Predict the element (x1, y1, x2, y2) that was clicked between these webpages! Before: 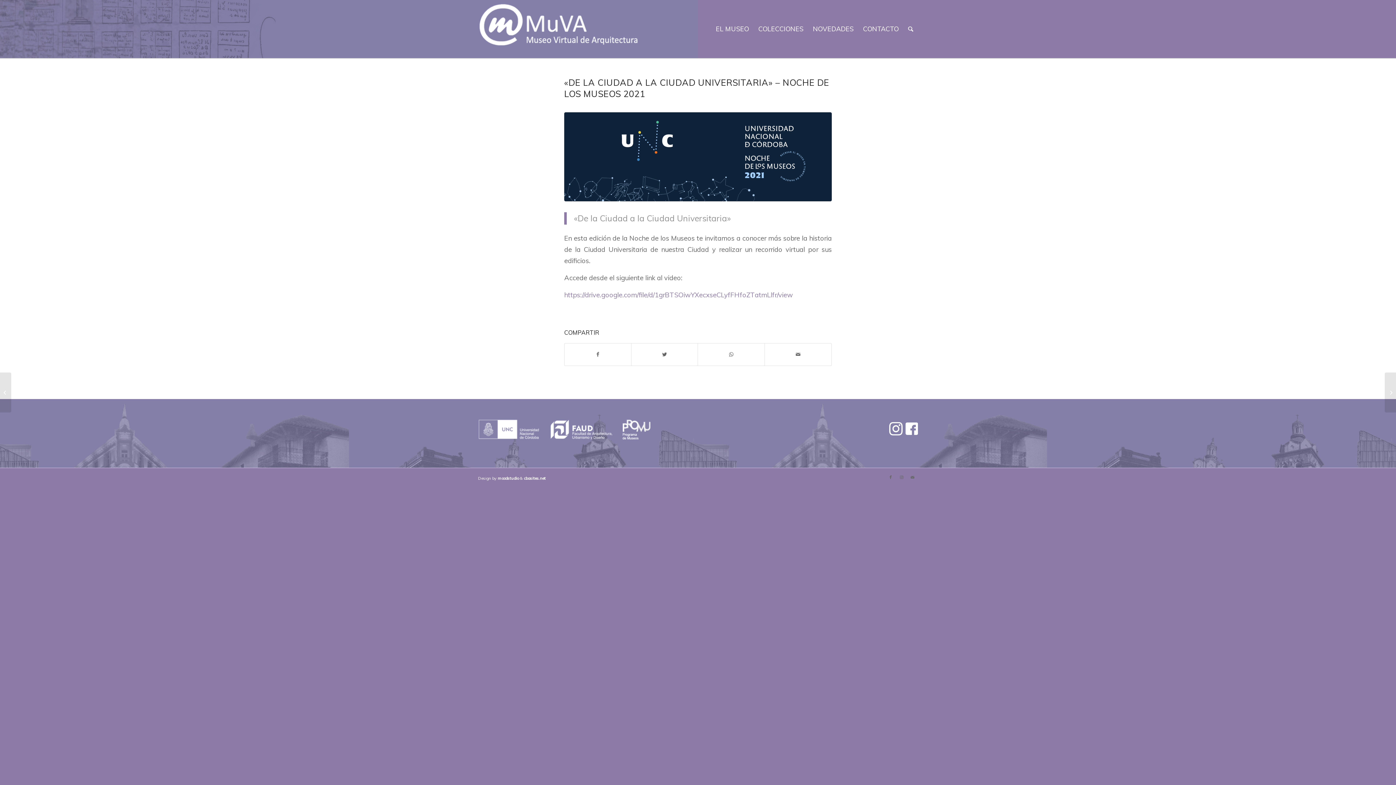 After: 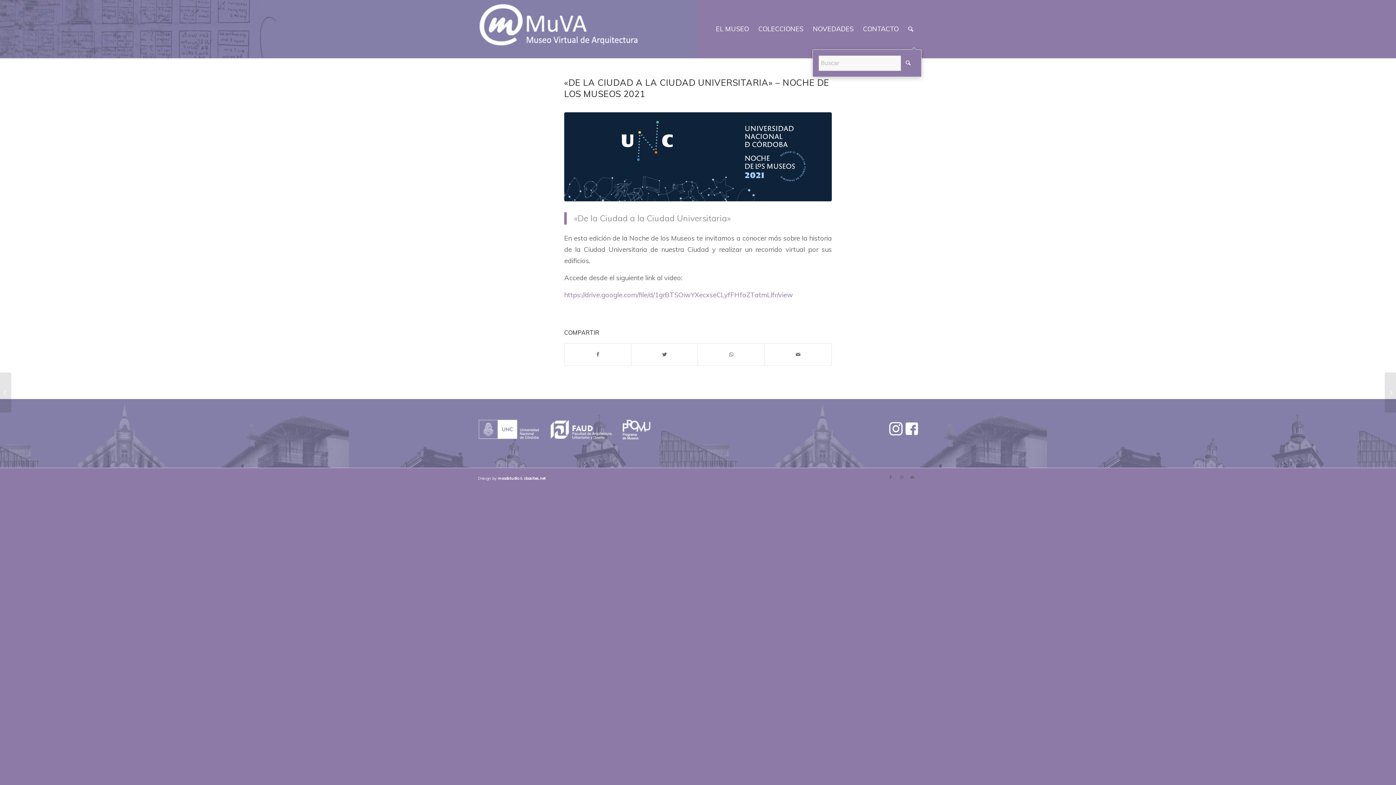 Action: label: Buscar bbox: (903, 0, 918, 58)